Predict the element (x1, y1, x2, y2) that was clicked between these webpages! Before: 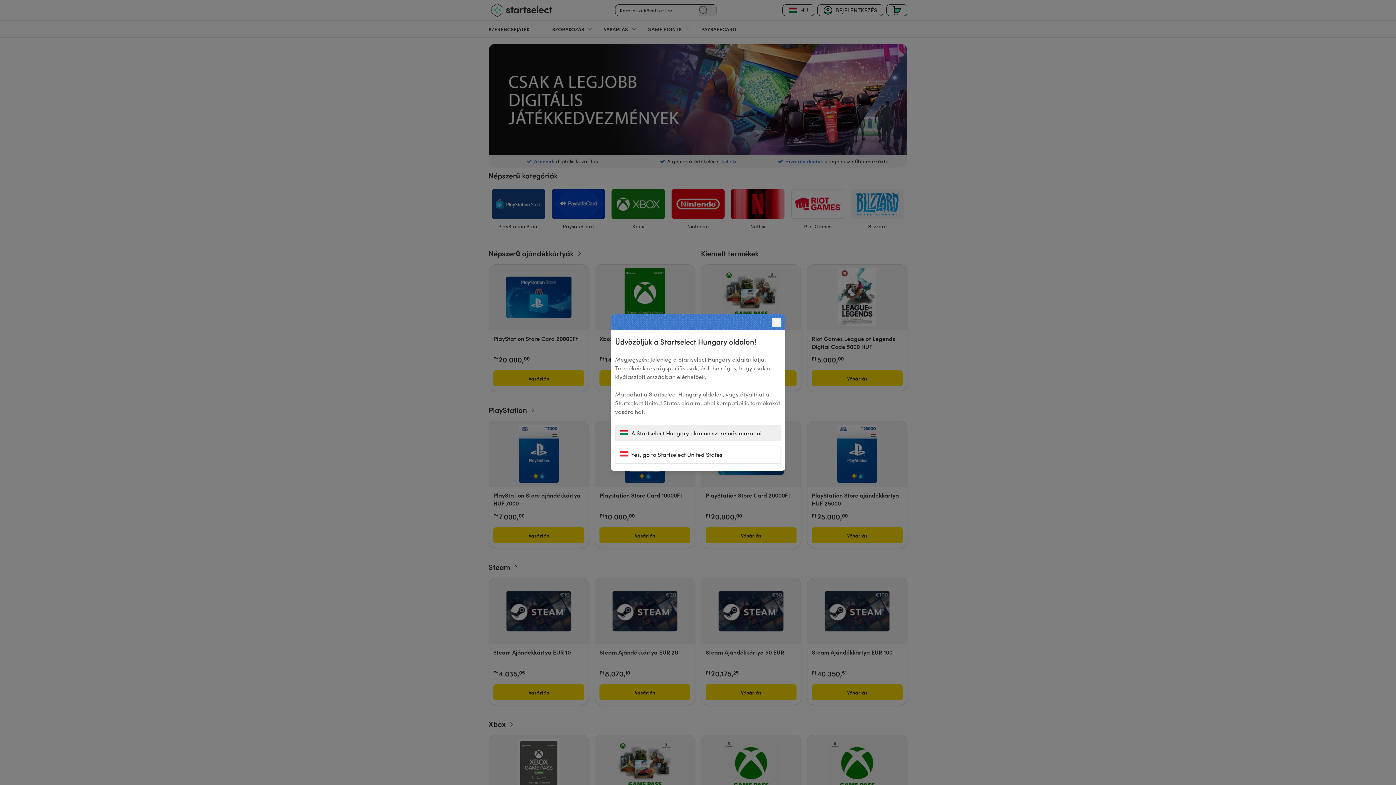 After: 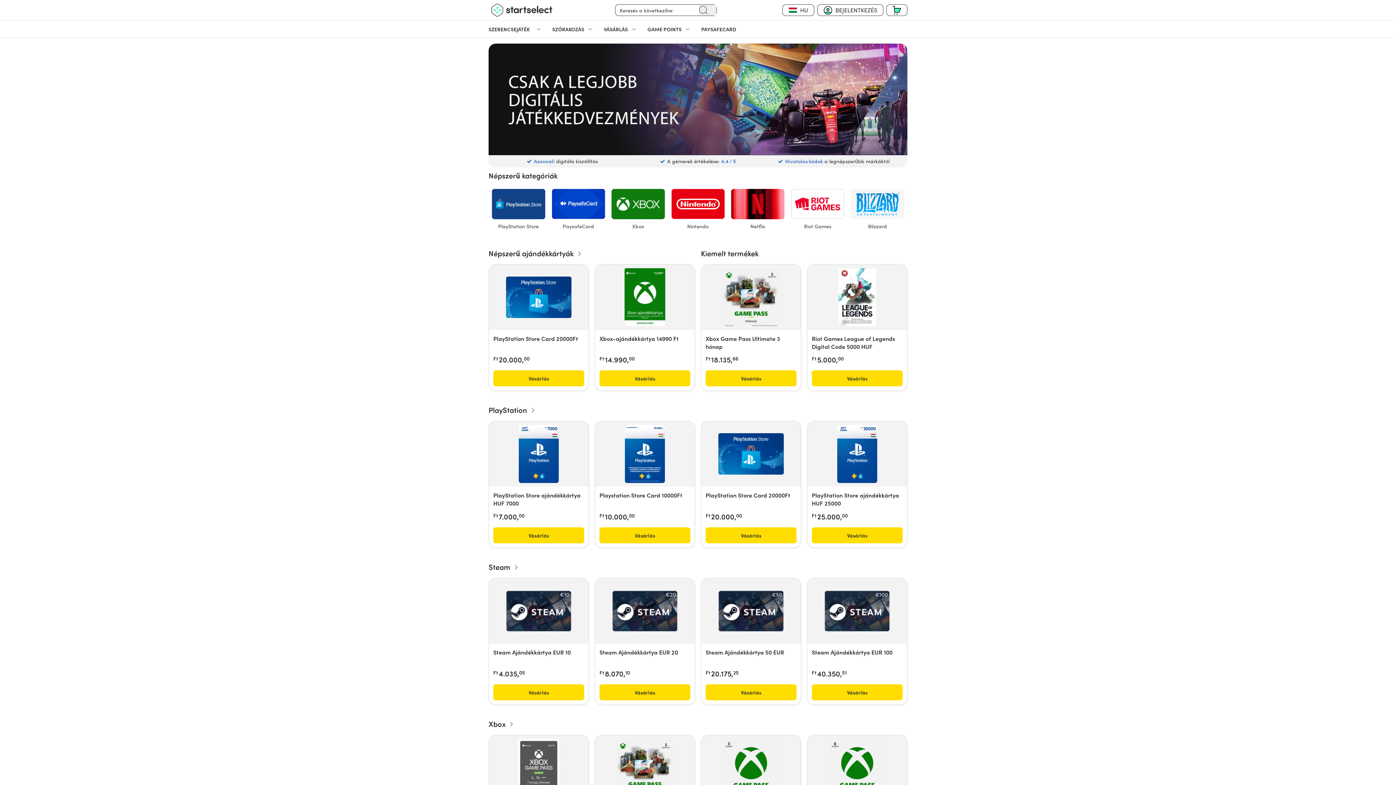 Action: bbox: (772, 318, 781, 326)